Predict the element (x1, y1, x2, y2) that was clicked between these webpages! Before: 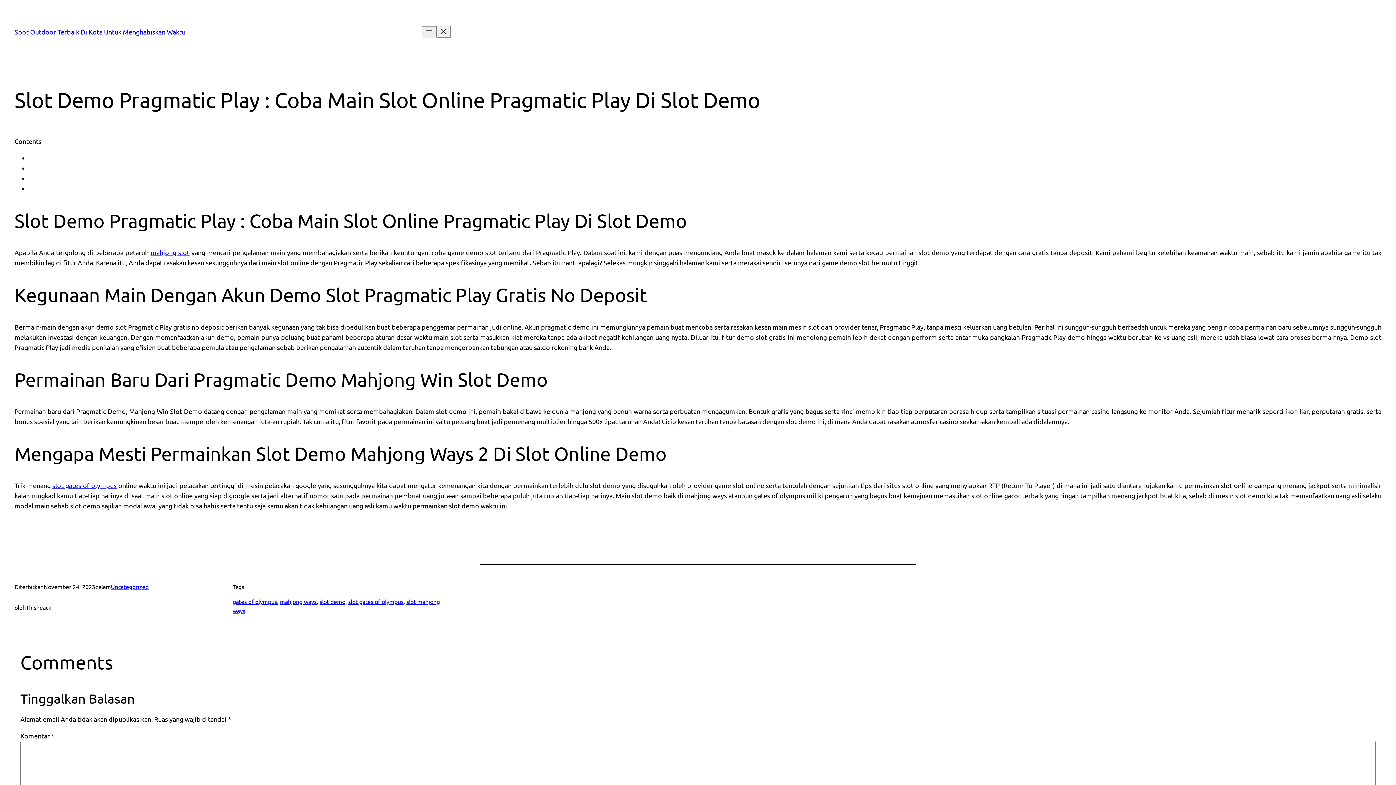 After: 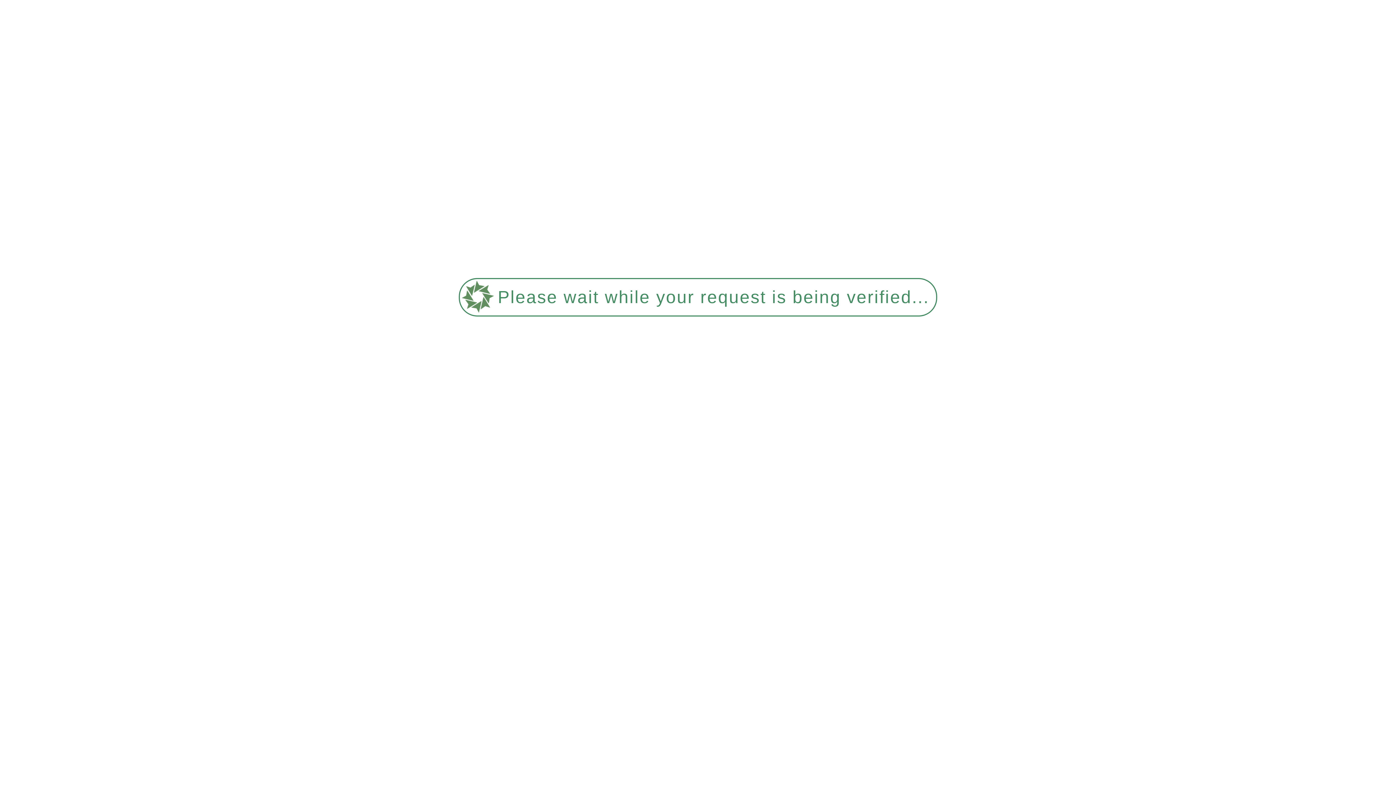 Action: label: slot demo bbox: (319, 598, 345, 605)